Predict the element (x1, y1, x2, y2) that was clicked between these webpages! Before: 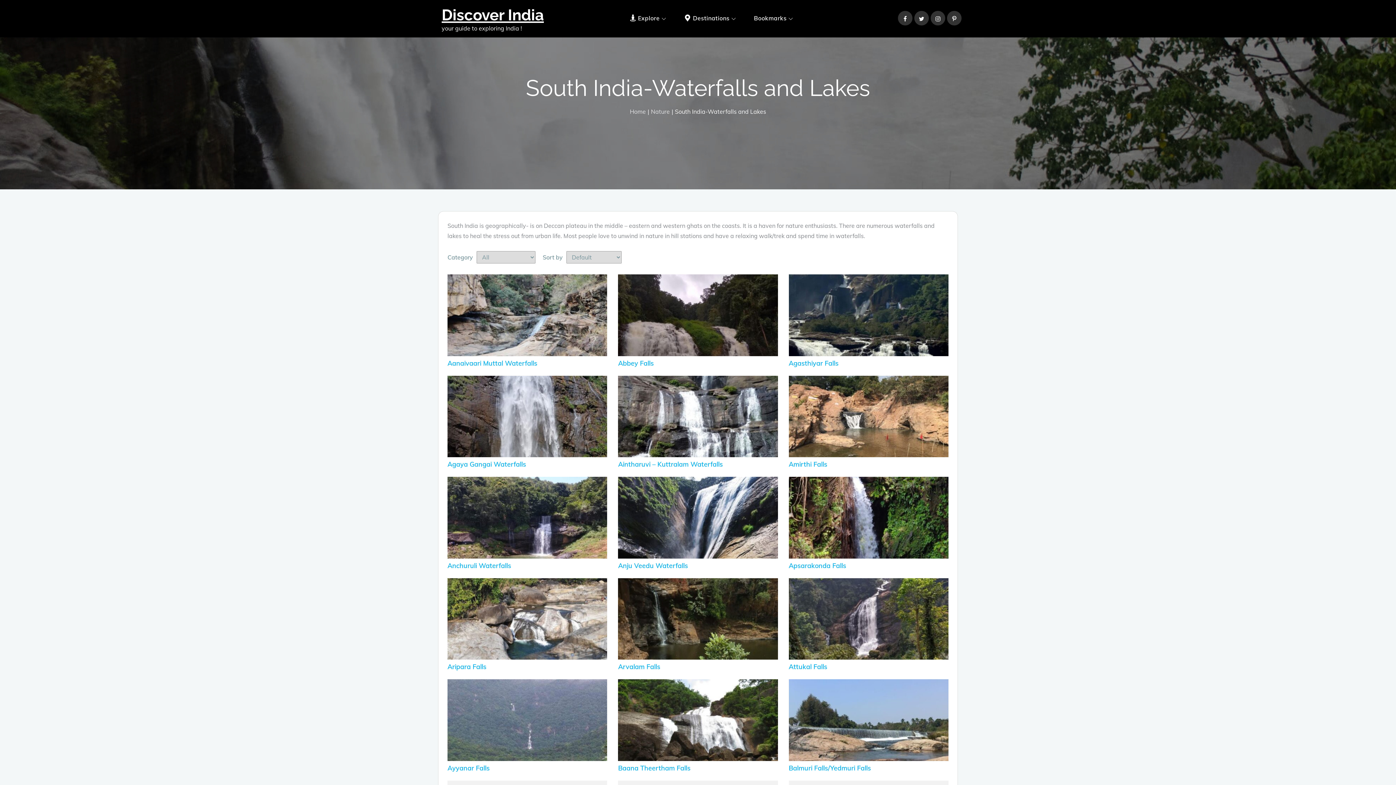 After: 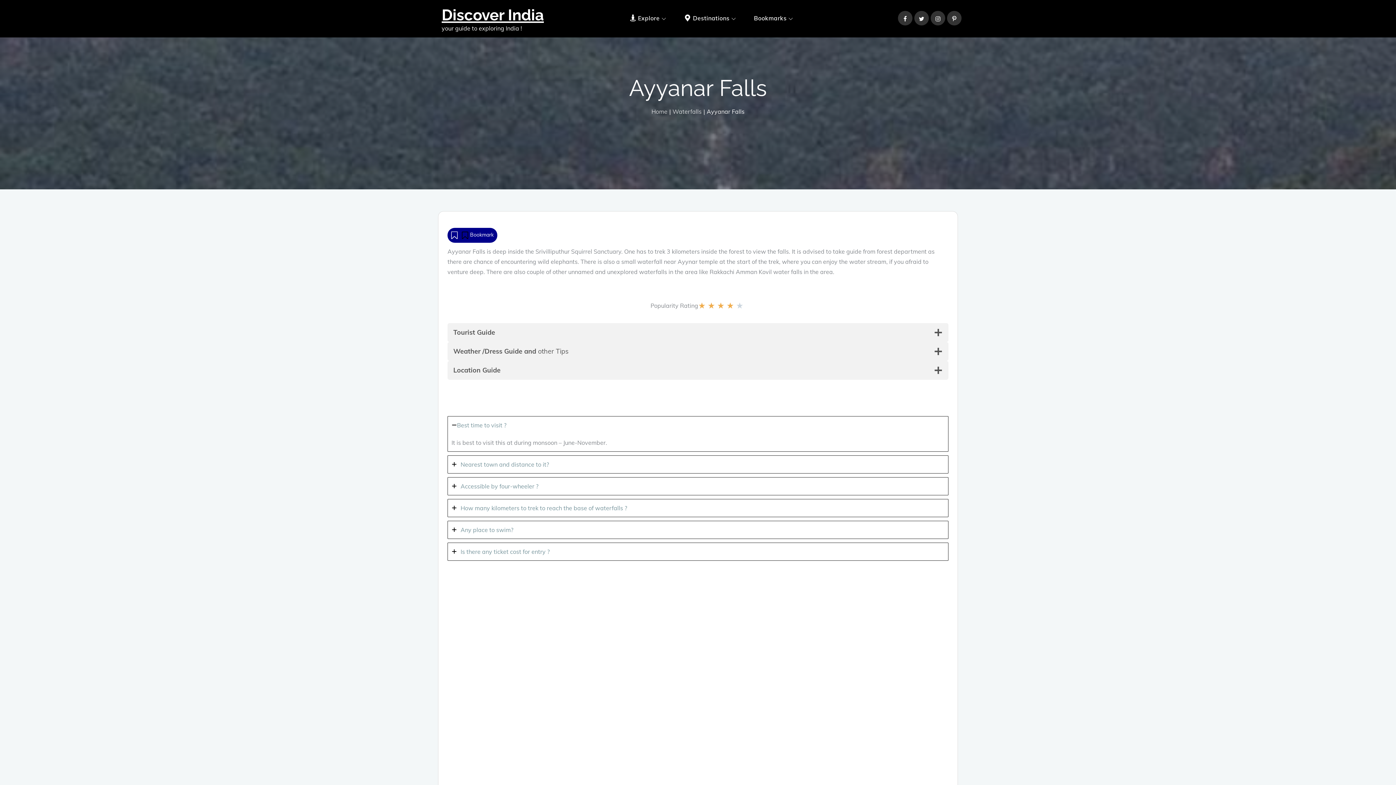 Action: bbox: (447, 717, 607, 725)